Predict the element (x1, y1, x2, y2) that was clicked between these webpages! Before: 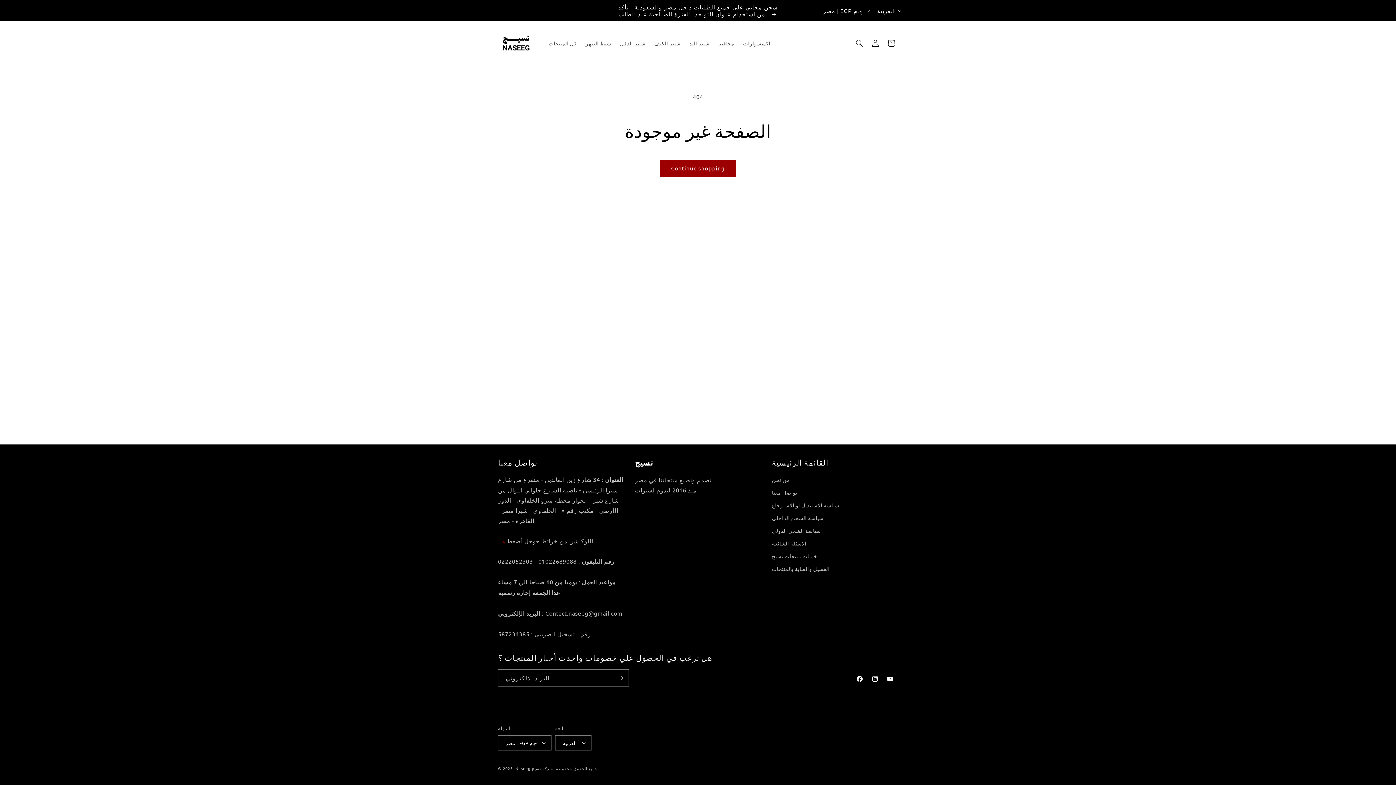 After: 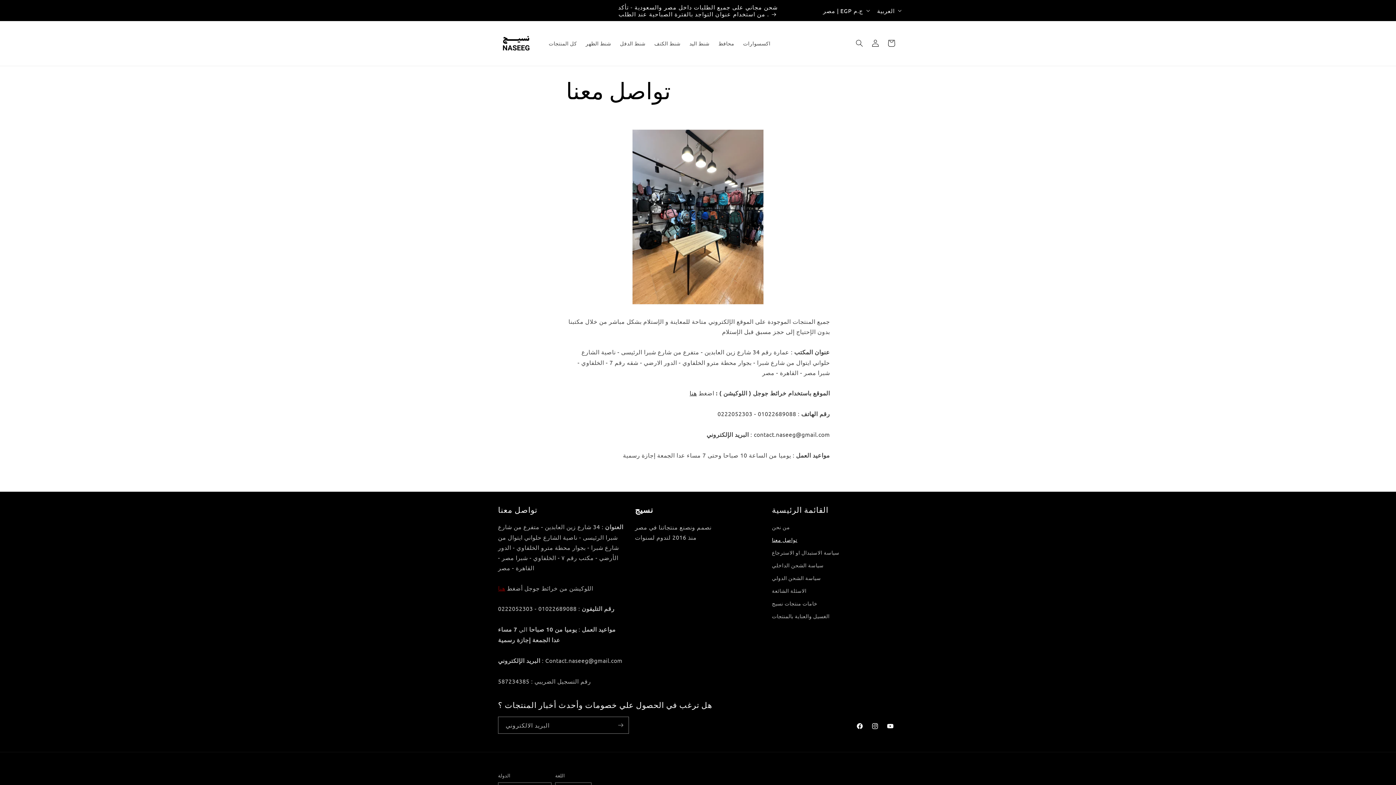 Action: label: تواصل معنا bbox: (772, 486, 797, 499)